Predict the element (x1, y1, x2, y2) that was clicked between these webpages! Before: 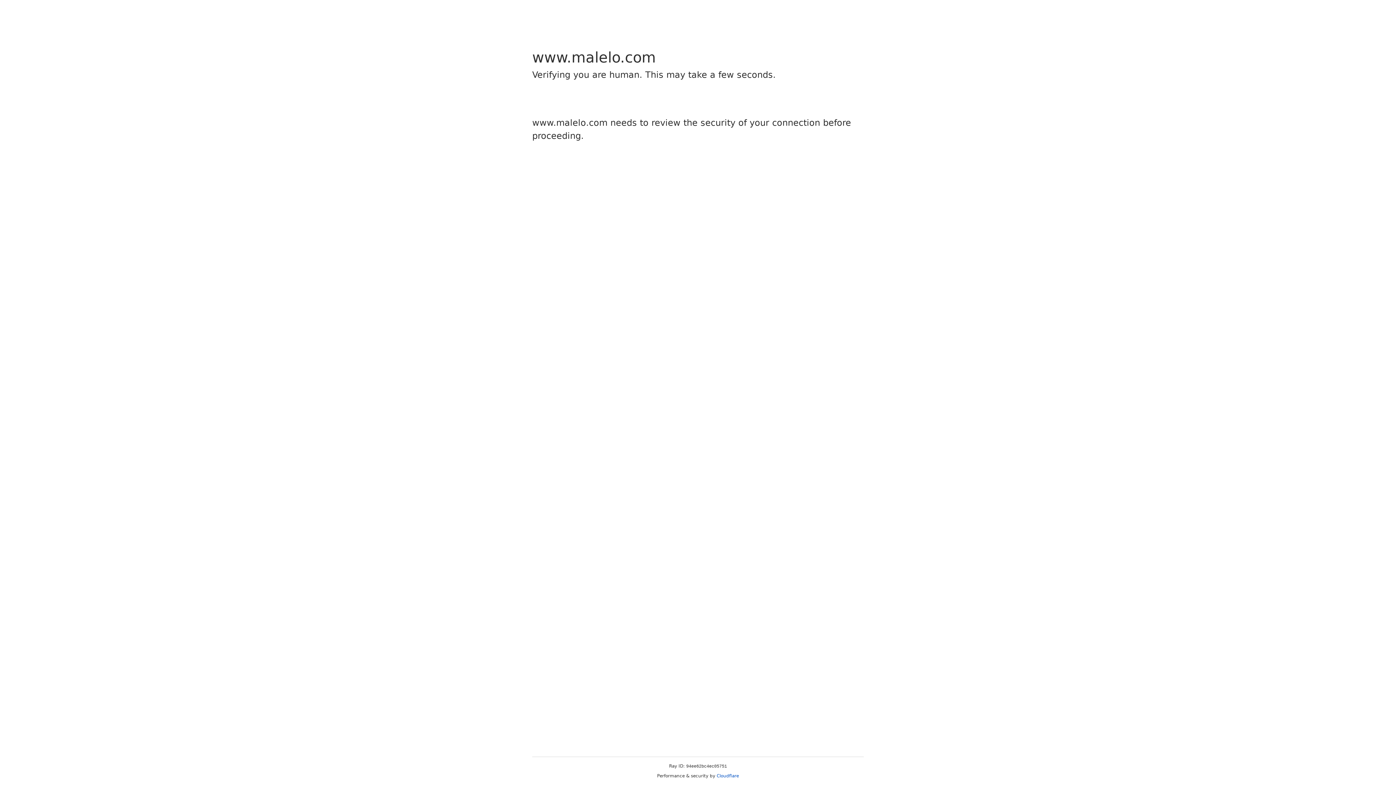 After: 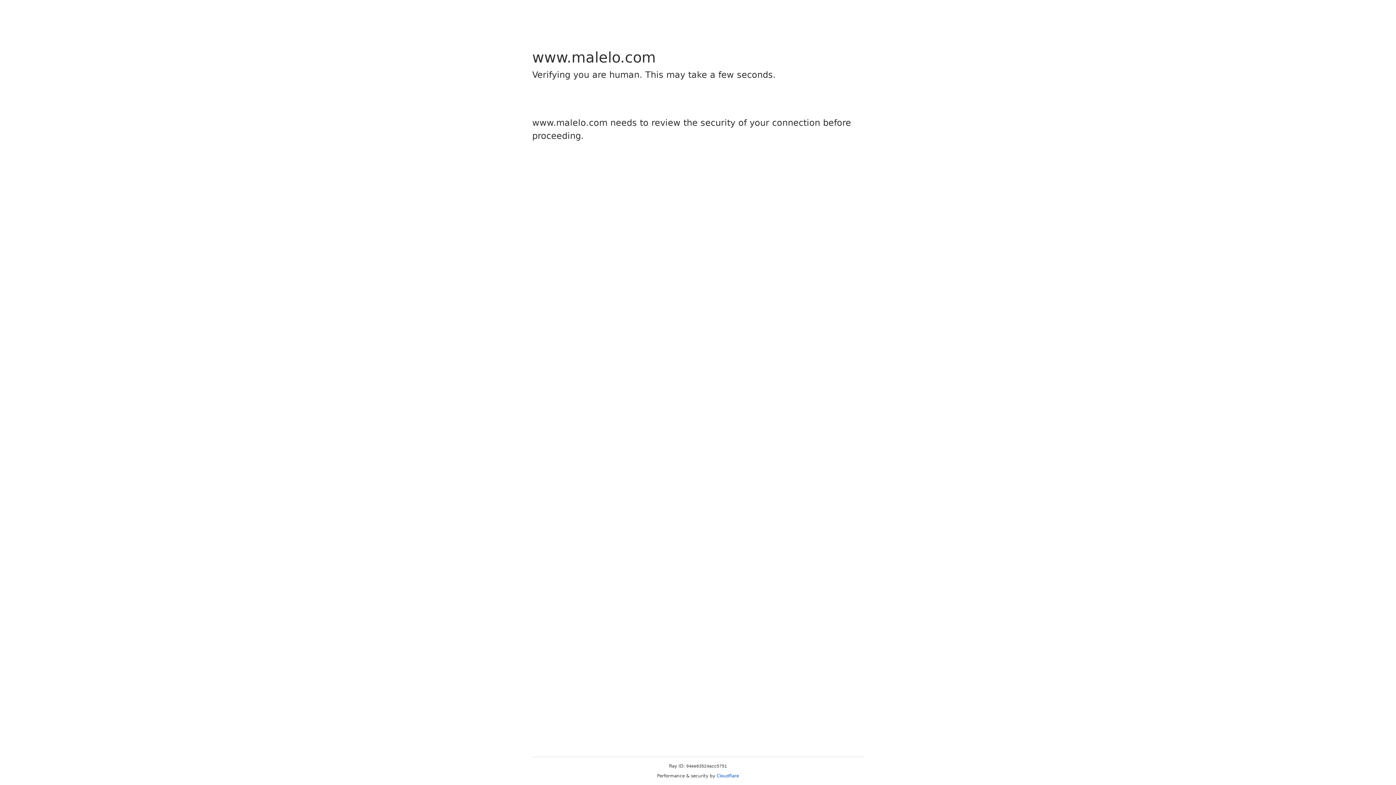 Action: bbox: (716, 773, 739, 778) label: Cloudflare